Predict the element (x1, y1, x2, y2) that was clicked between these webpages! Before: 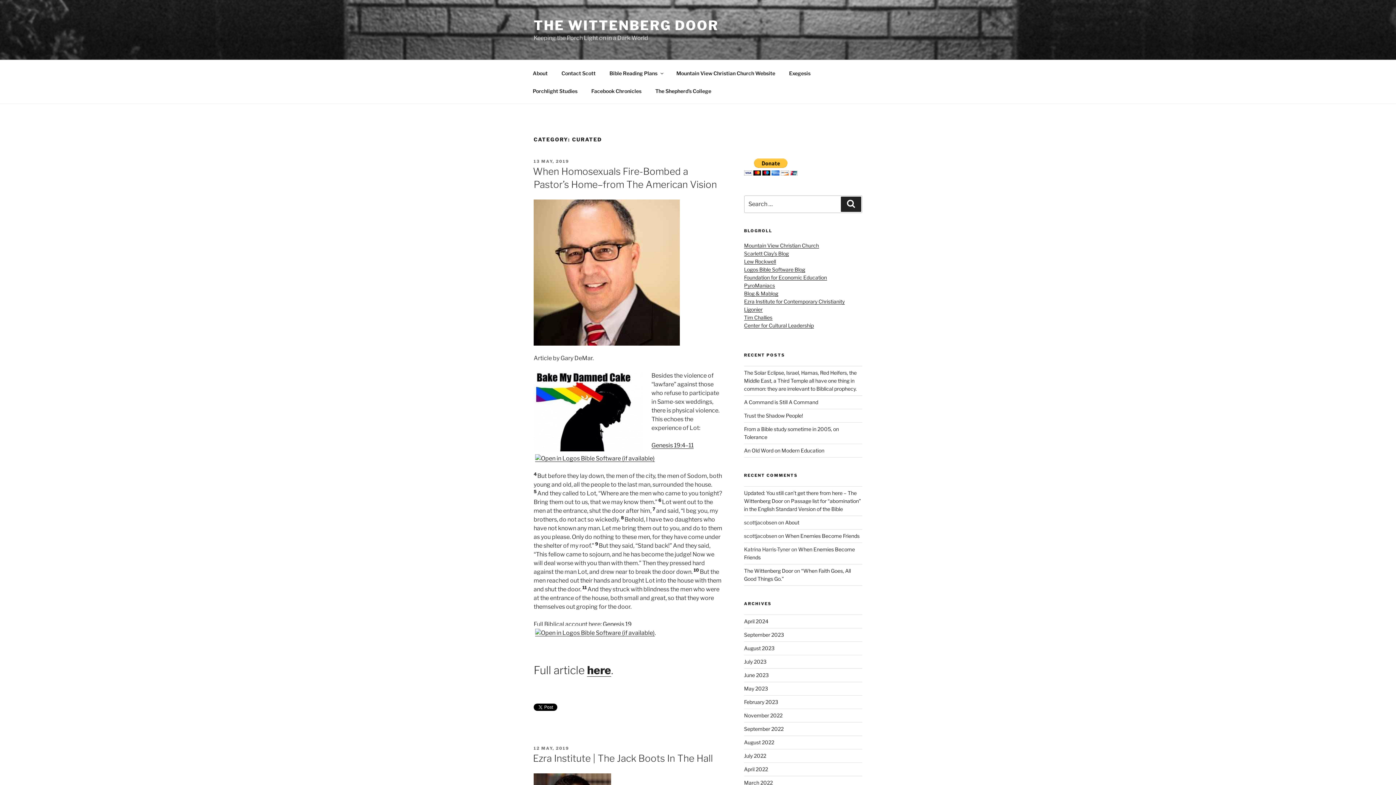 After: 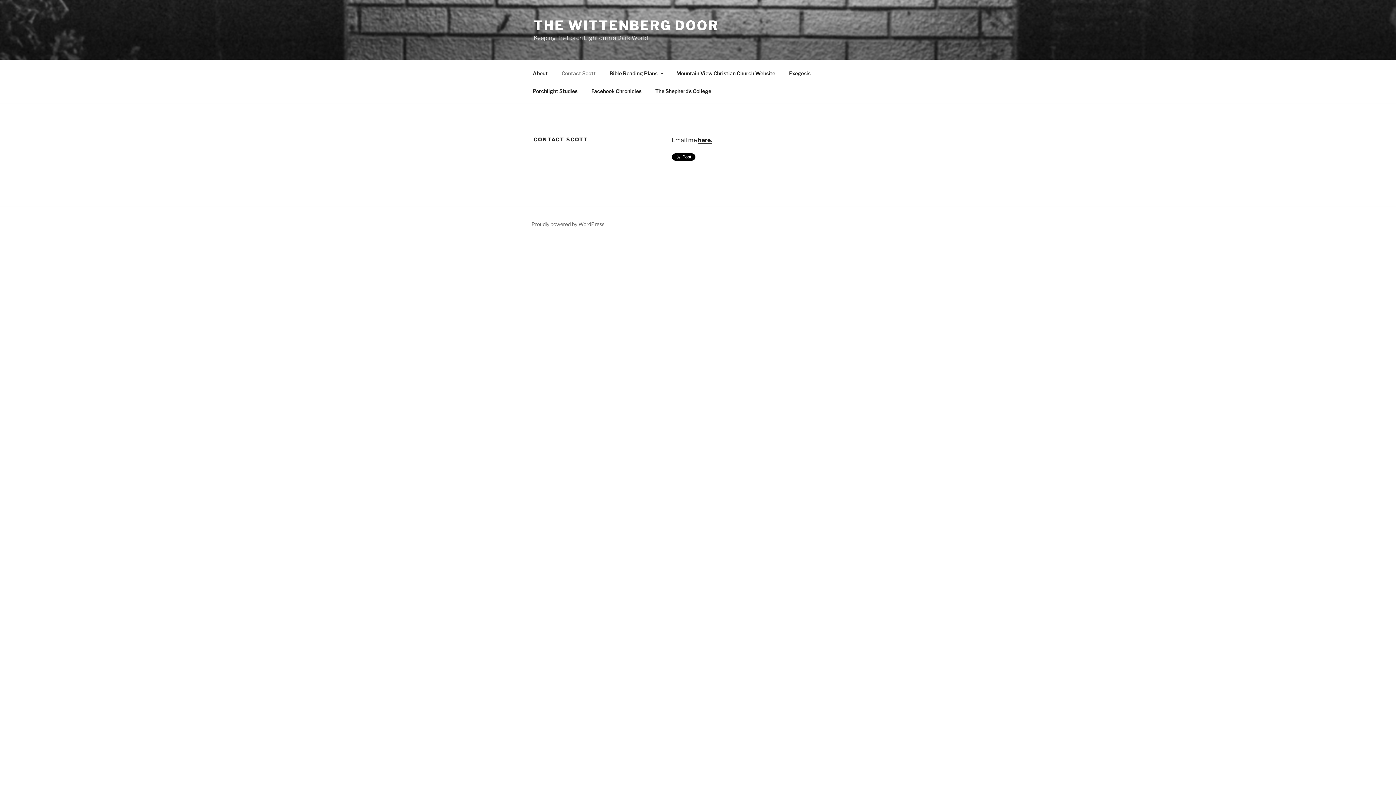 Action: bbox: (555, 64, 602, 82) label: Contact Scott